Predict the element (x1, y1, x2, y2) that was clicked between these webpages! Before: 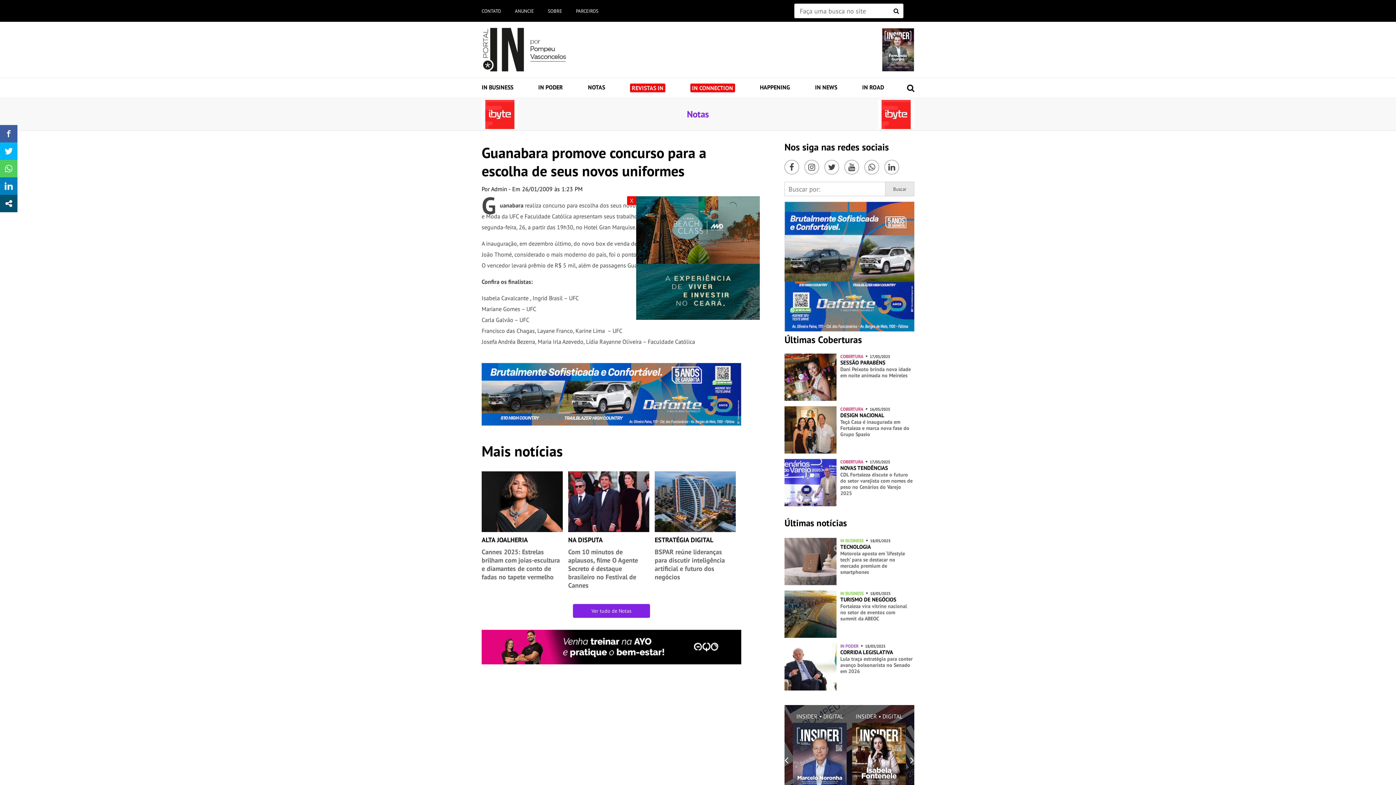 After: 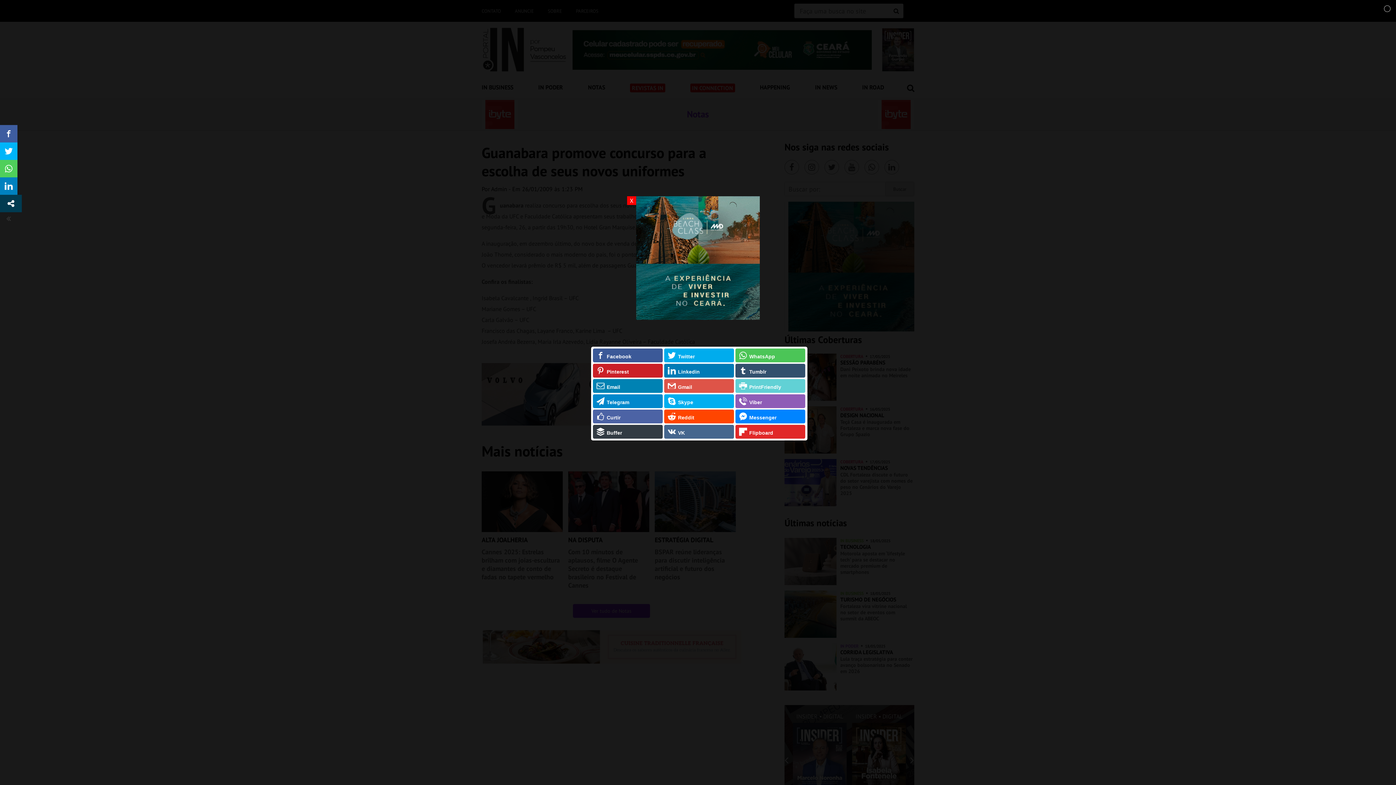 Action: bbox: (0, 194, 17, 212)